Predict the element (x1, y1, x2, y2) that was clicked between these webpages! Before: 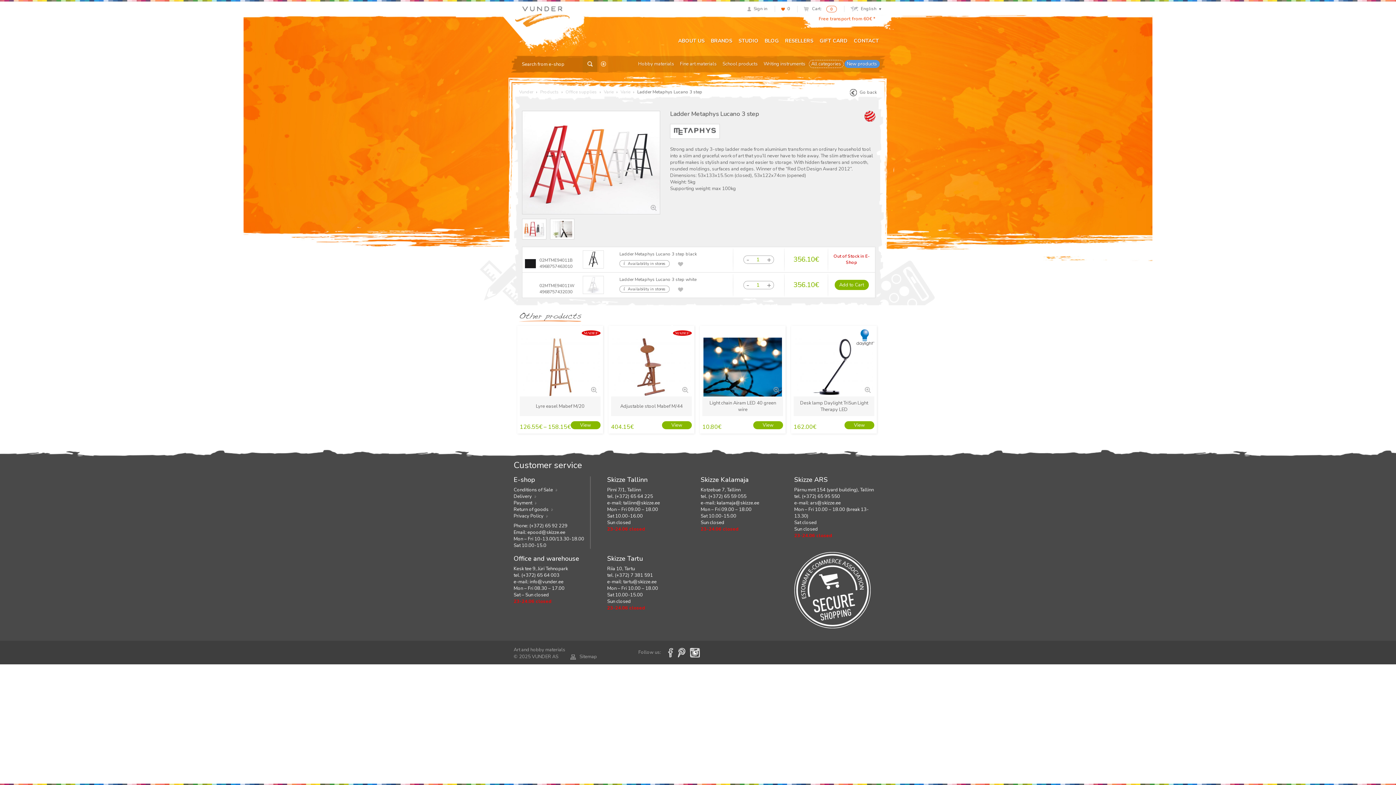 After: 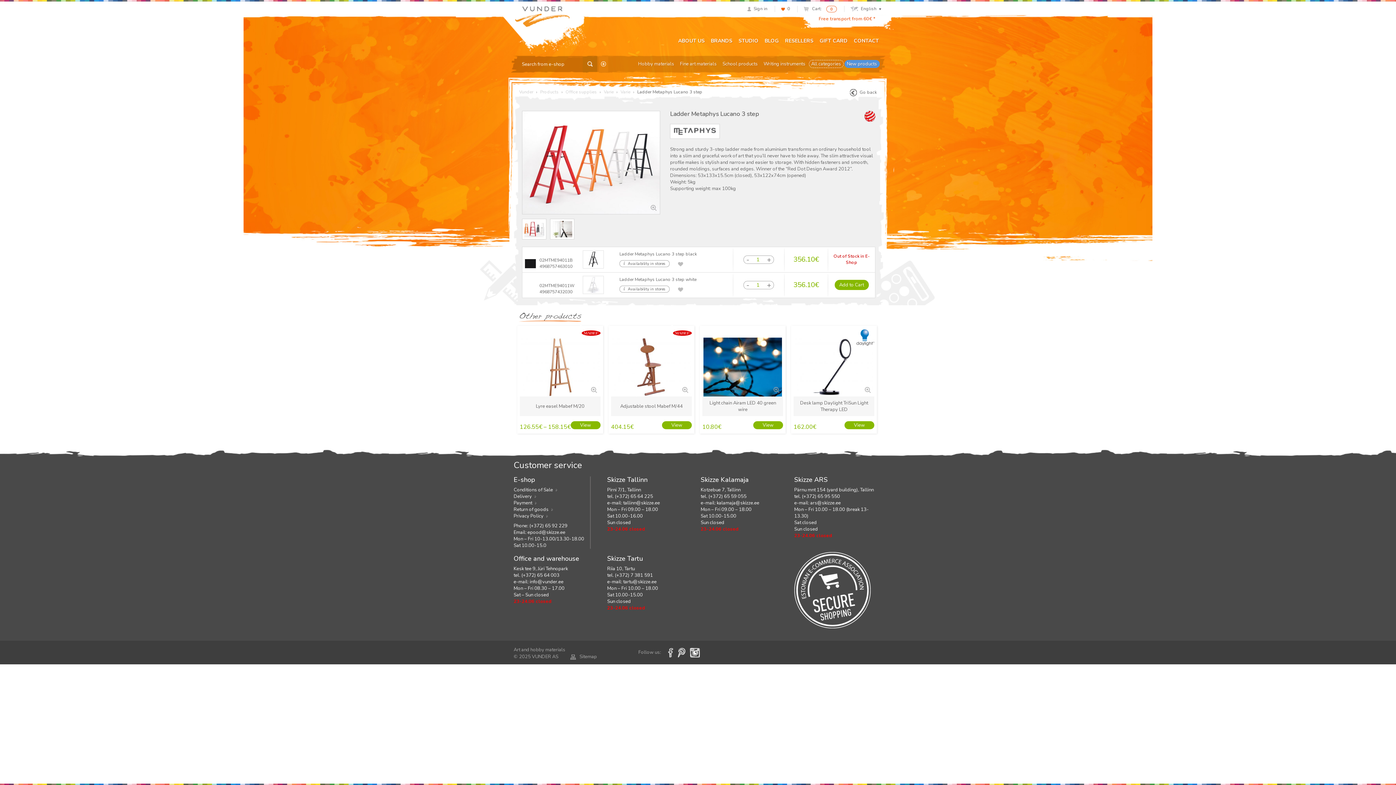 Action: bbox: (688, 649, 701, 656)